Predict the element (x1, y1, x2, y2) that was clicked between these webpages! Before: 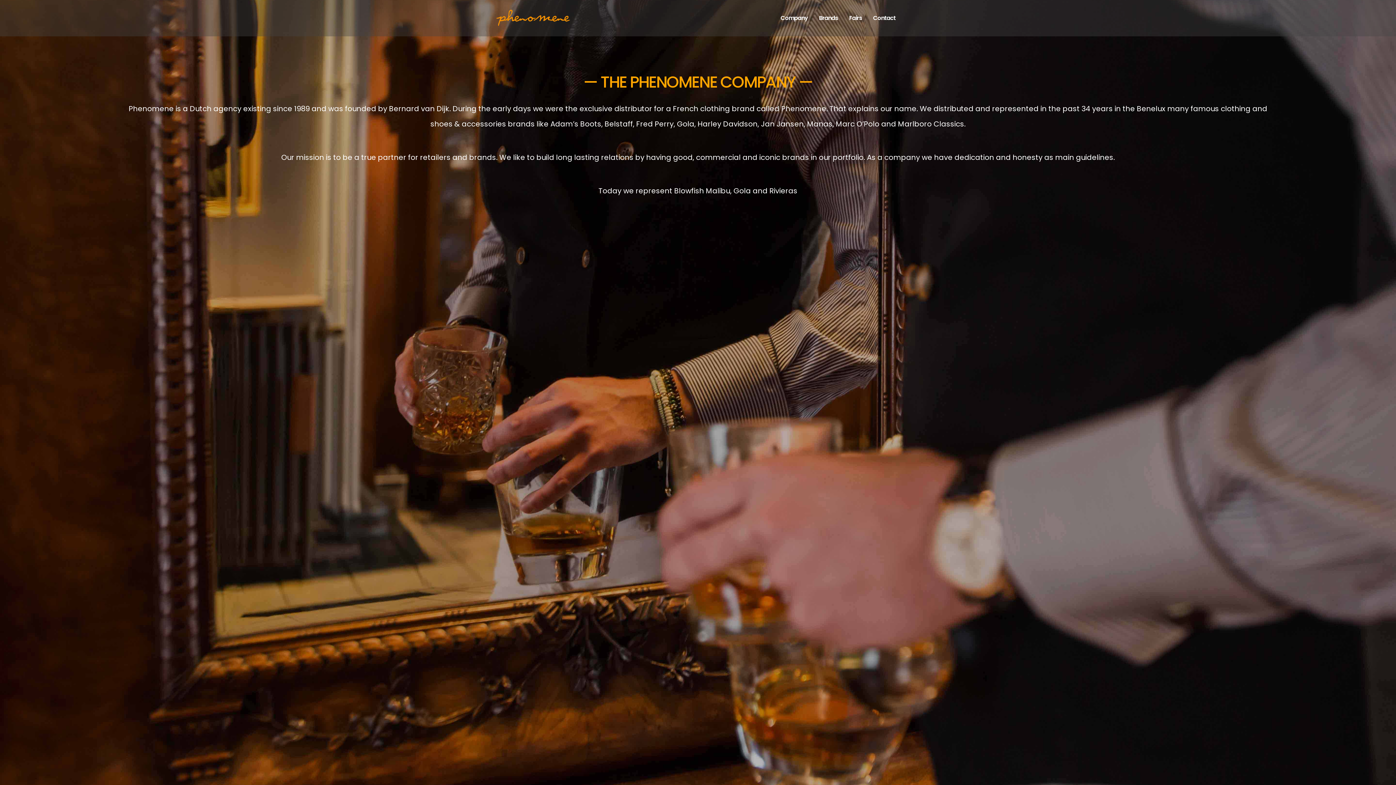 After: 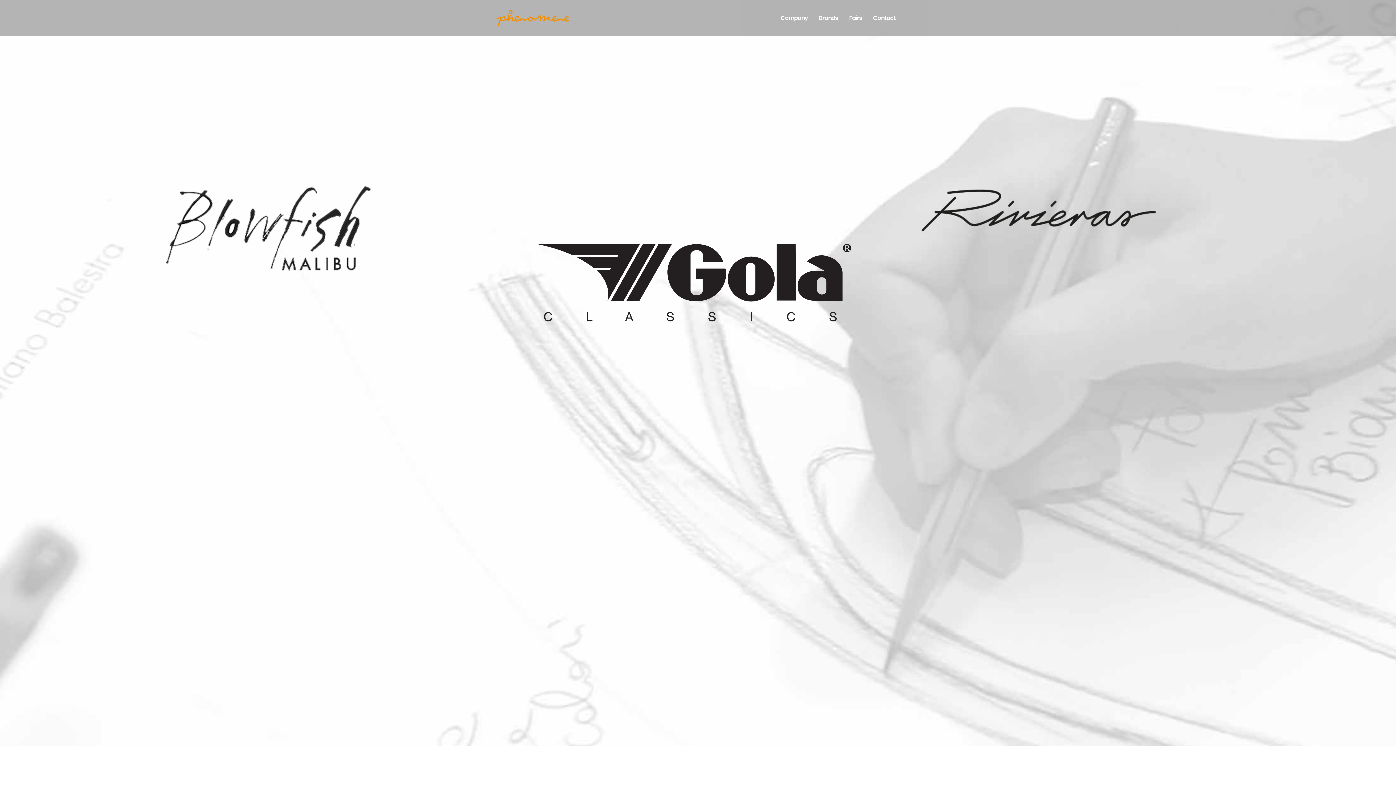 Action: bbox: (814, 0, 843, 36) label: Brands